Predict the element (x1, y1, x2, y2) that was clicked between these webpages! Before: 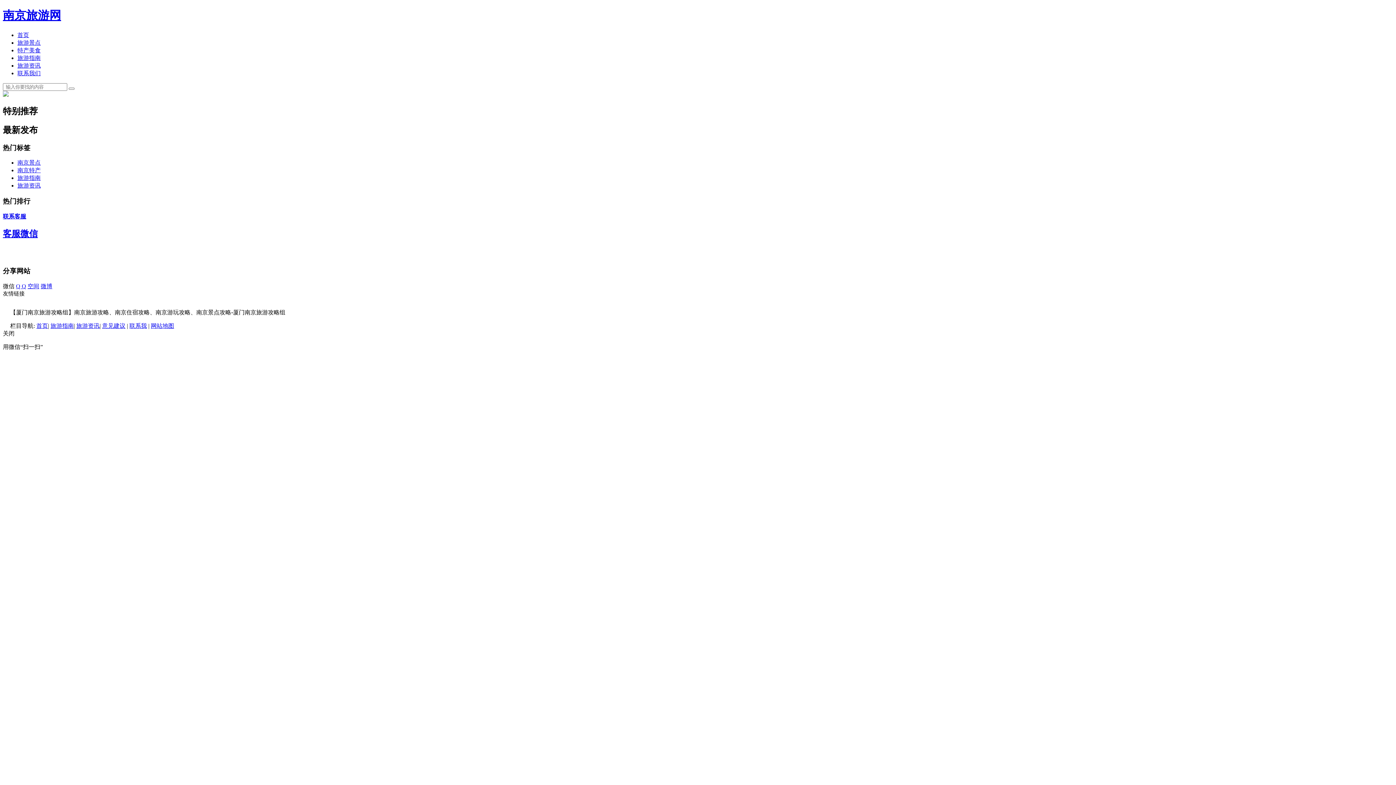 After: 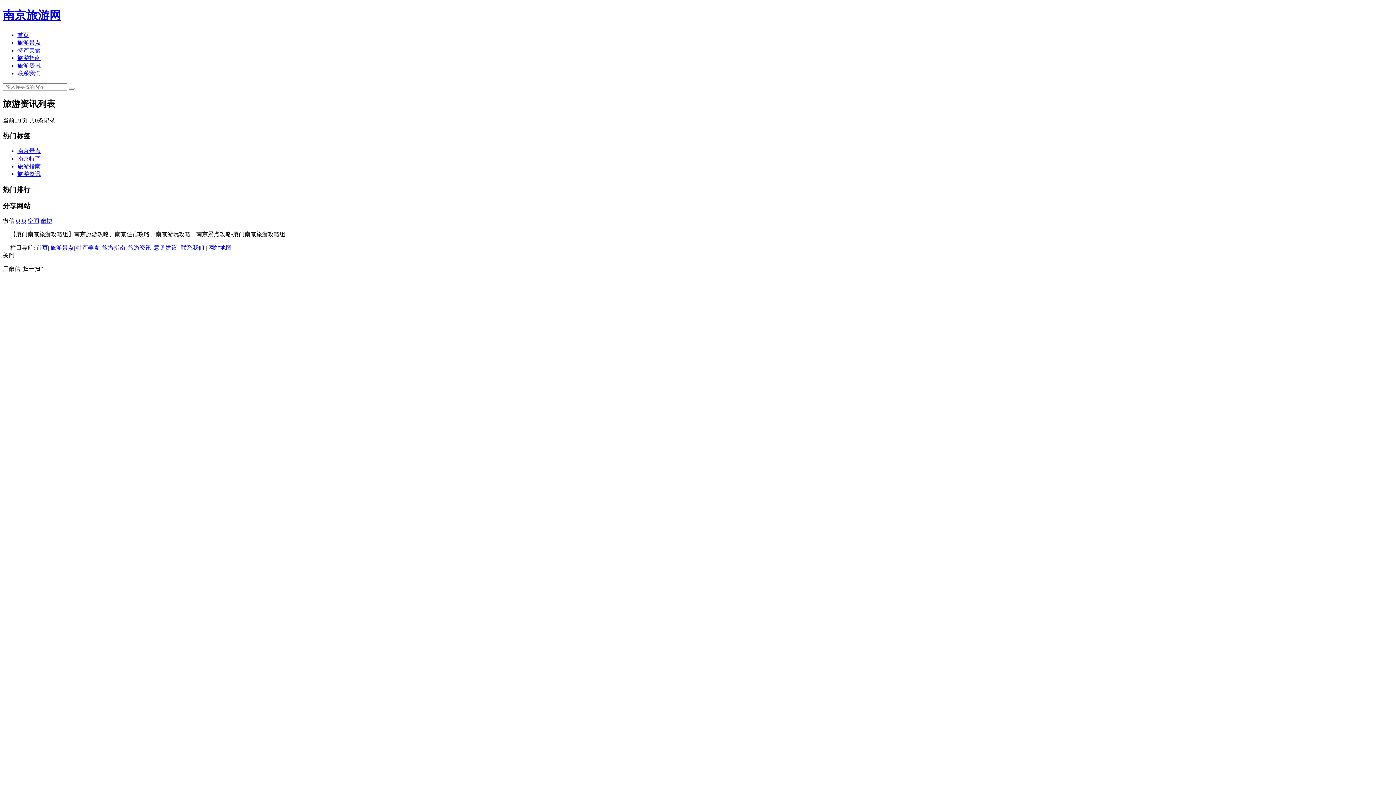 Action: bbox: (17, 182, 40, 188) label: 旅游资讯